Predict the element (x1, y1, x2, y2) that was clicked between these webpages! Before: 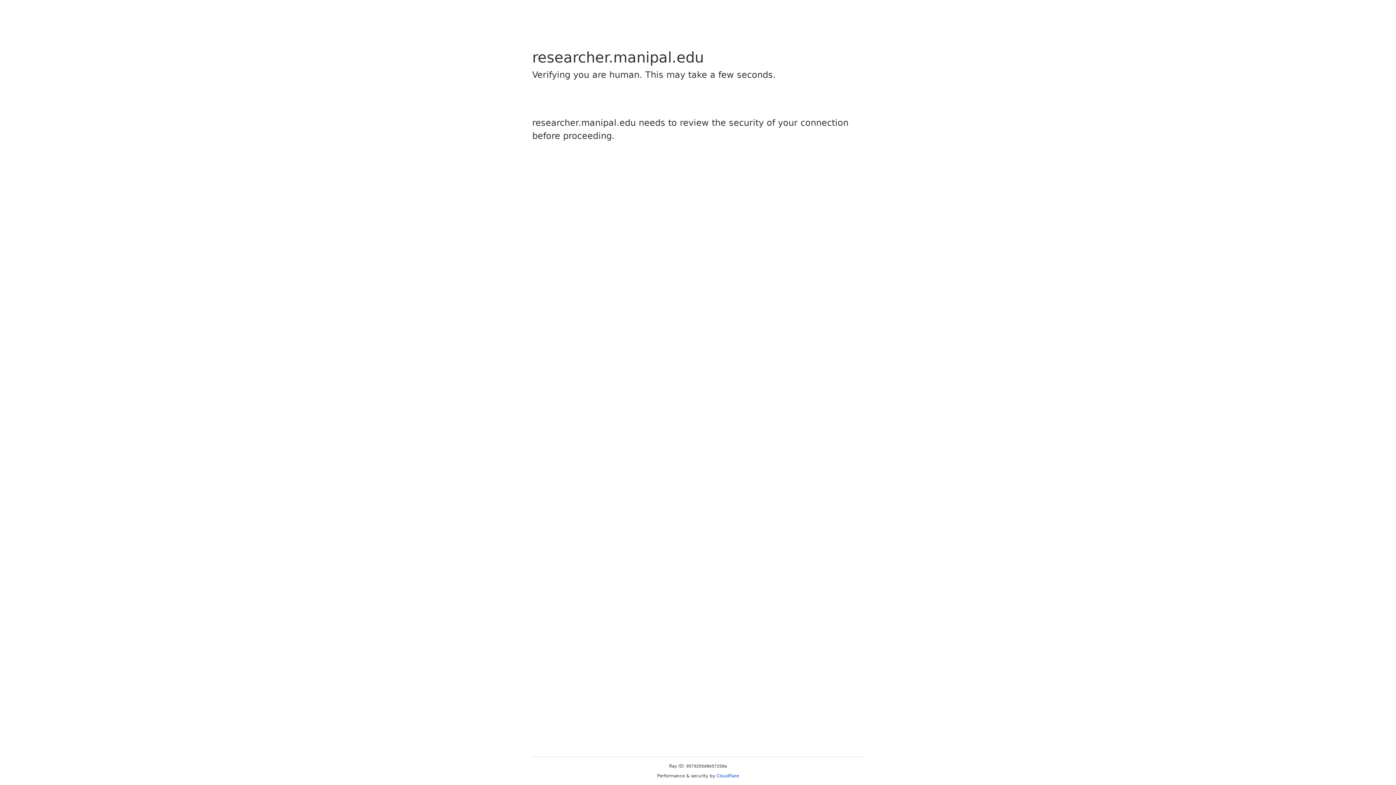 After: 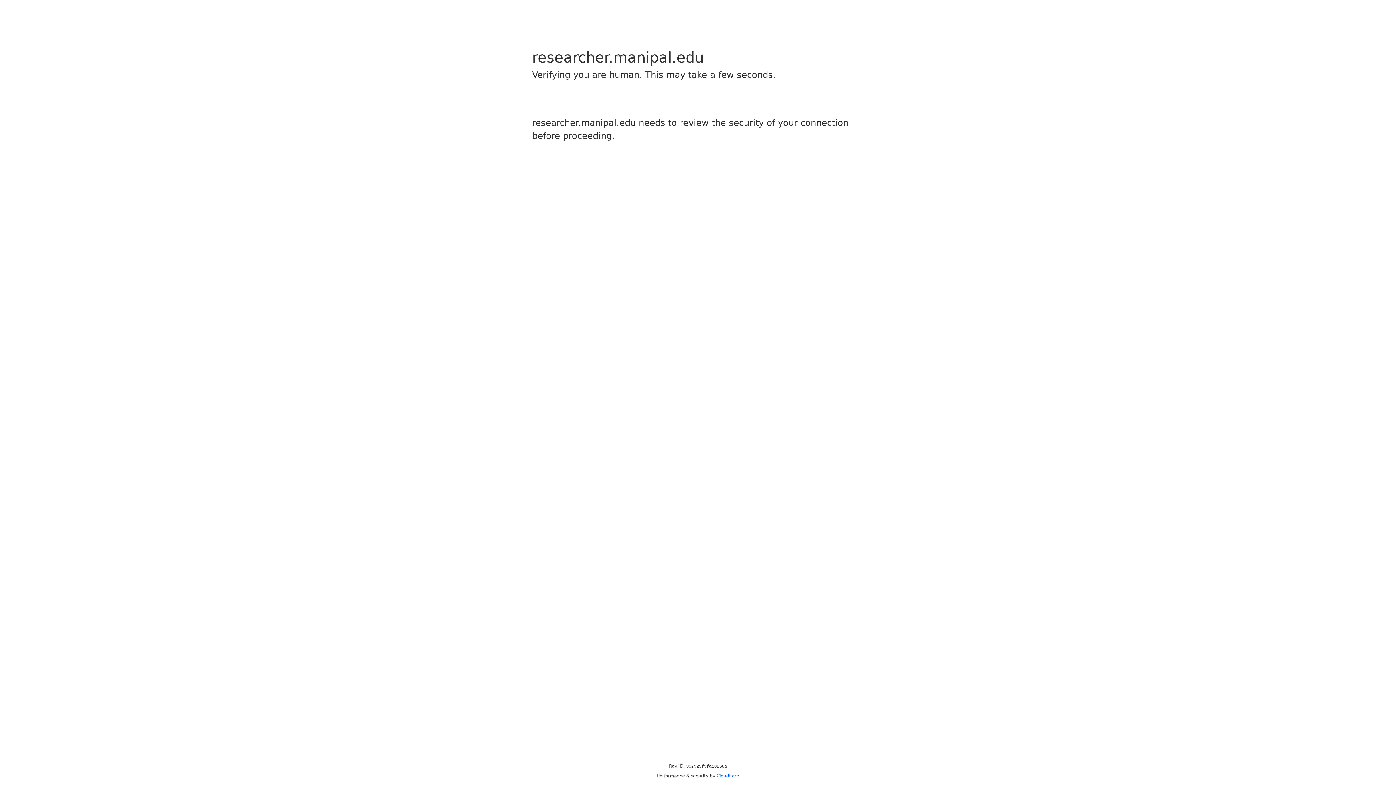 Action: label: Cloudflare bbox: (716, 773, 739, 778)